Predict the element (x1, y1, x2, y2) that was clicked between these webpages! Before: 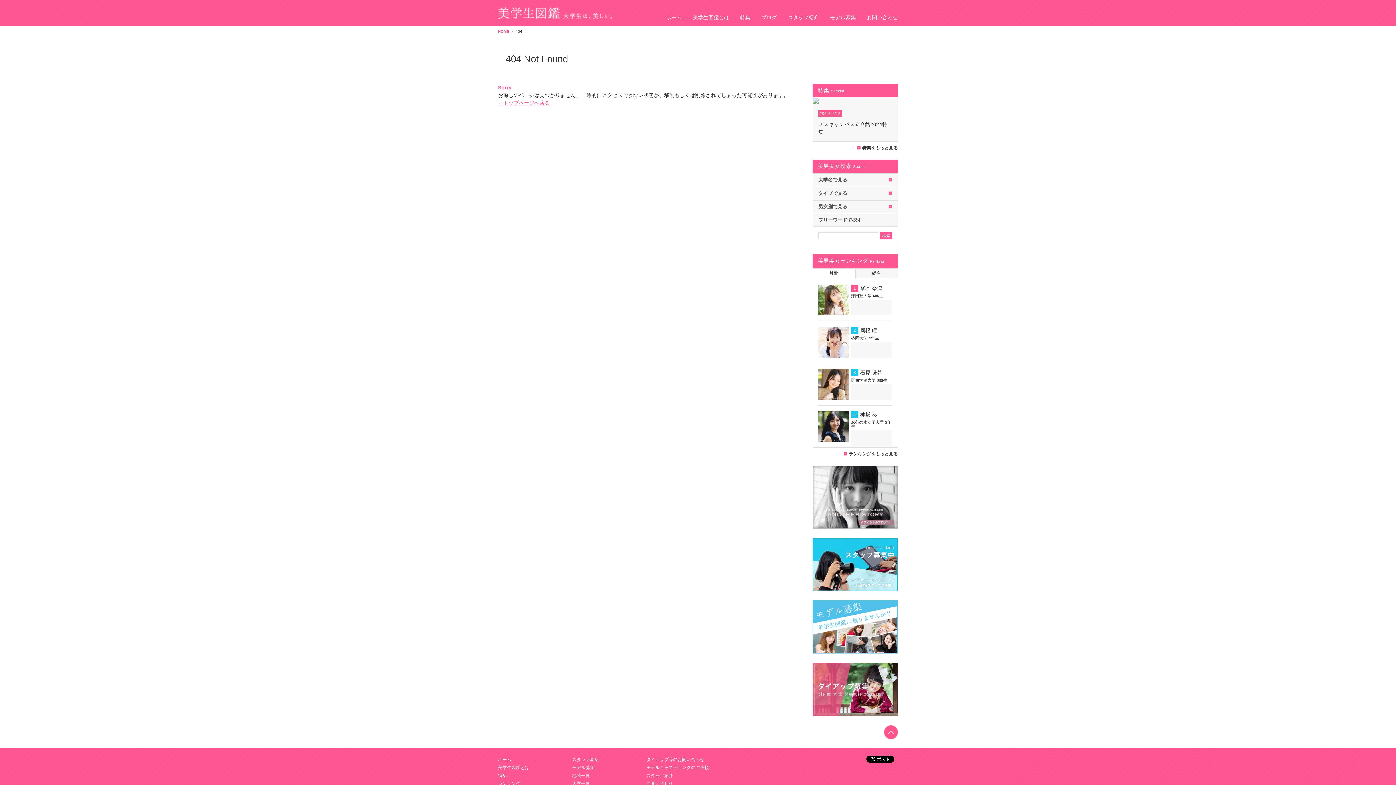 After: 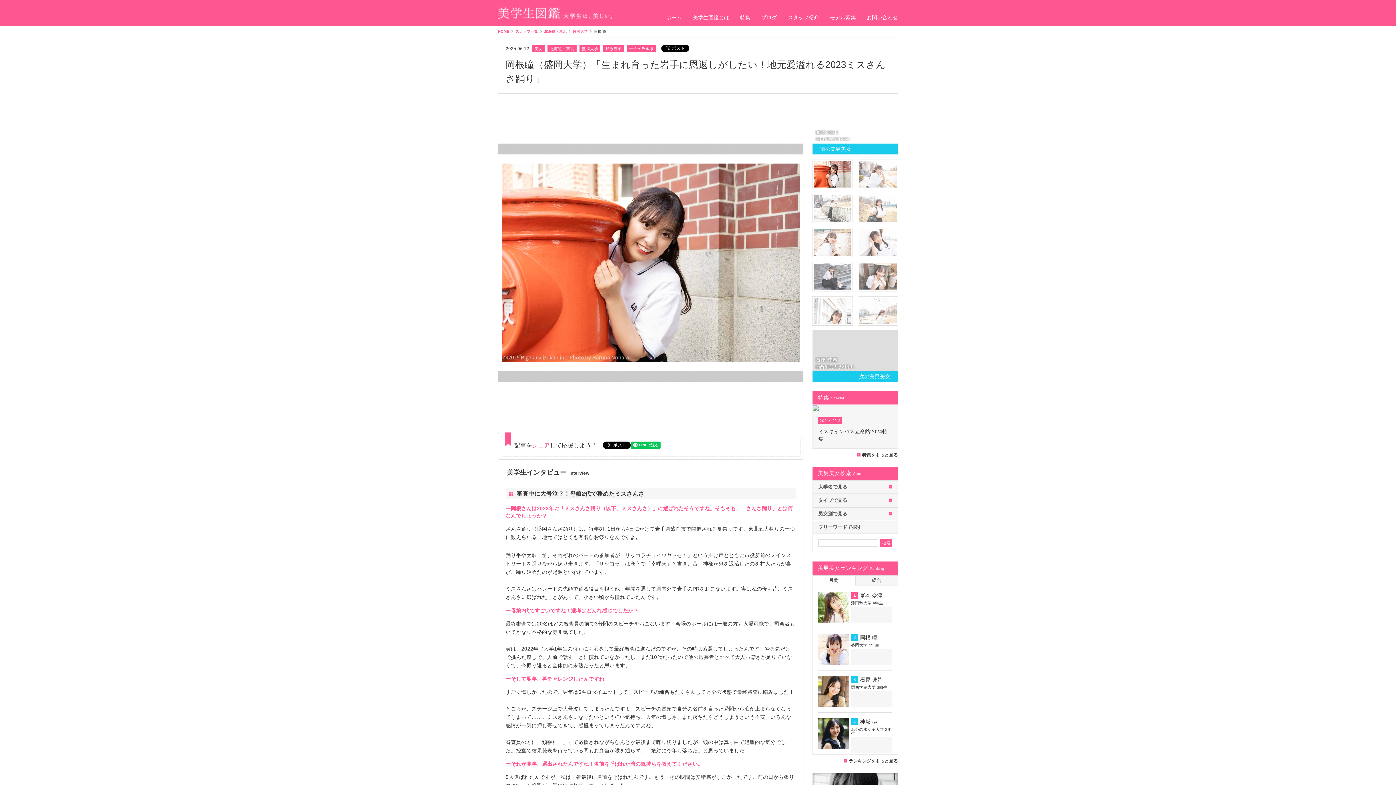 Action: bbox: (818, 353, 849, 358)